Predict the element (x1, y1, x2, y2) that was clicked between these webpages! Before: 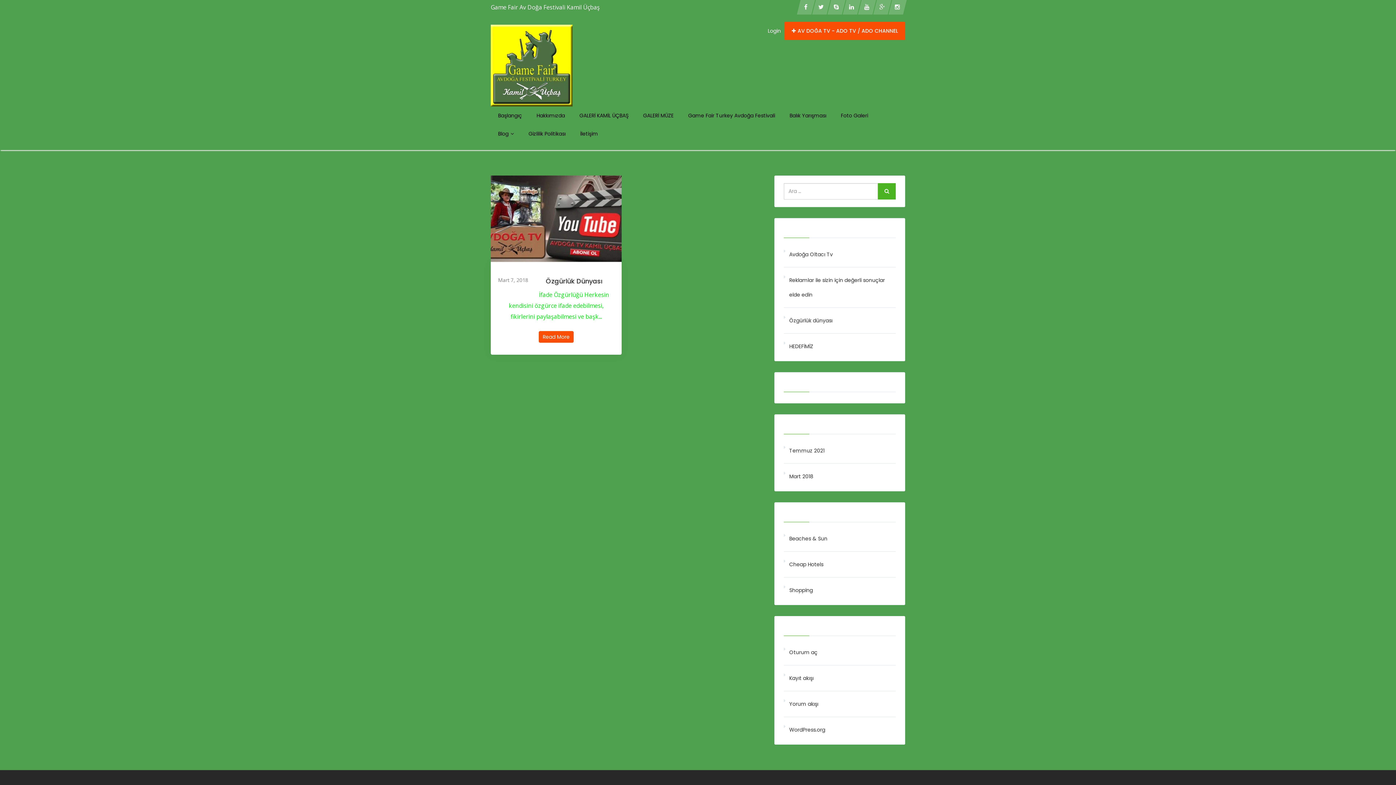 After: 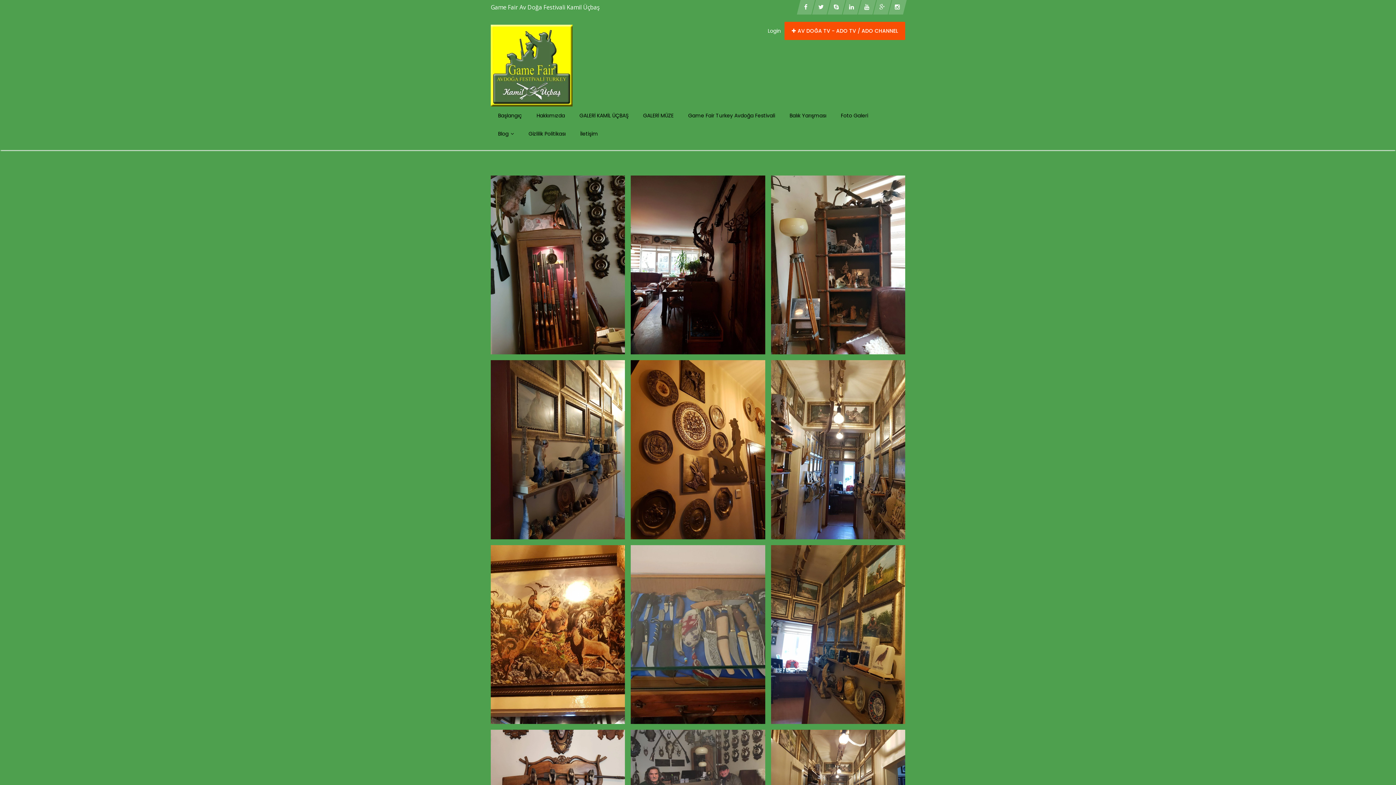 Action: bbox: (636, 106, 681, 124) label: GALERİ MÜZE